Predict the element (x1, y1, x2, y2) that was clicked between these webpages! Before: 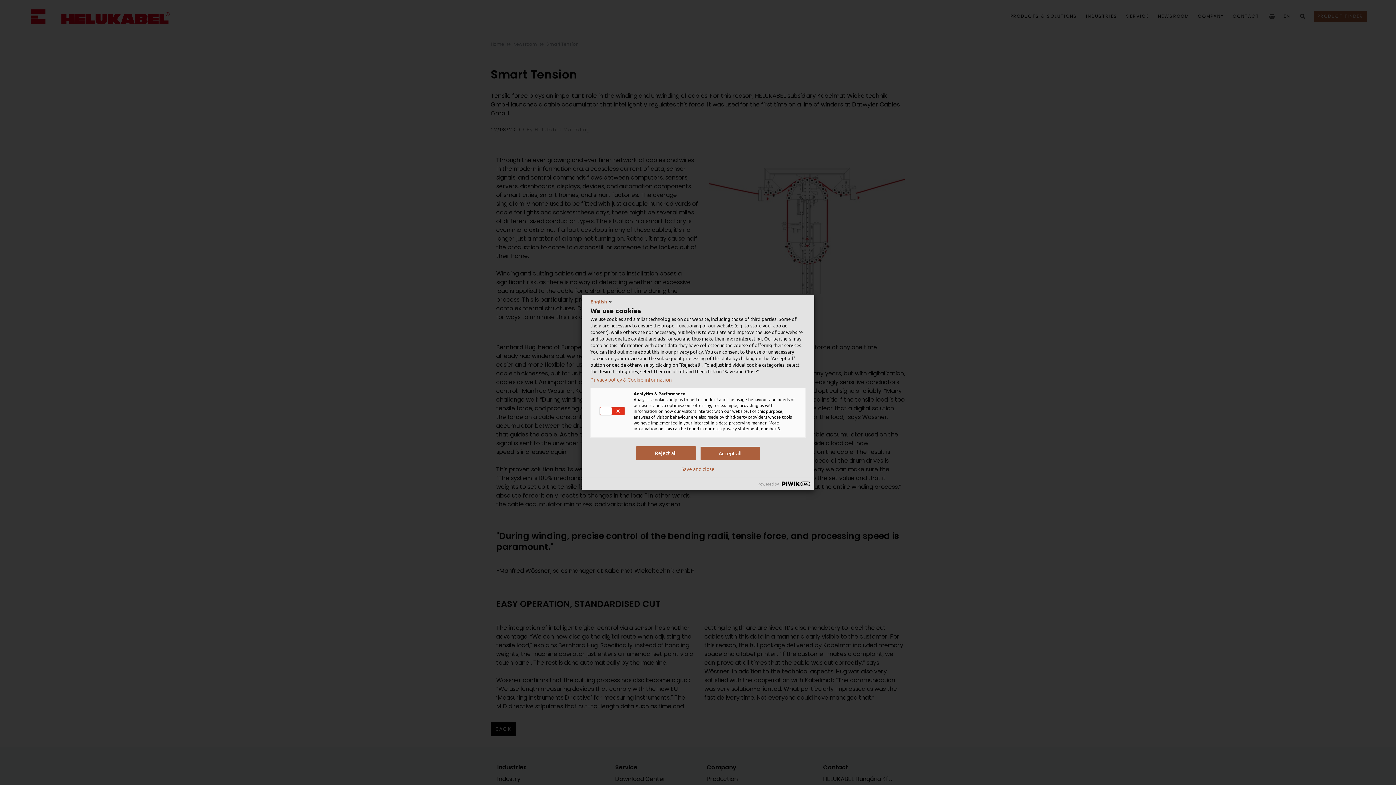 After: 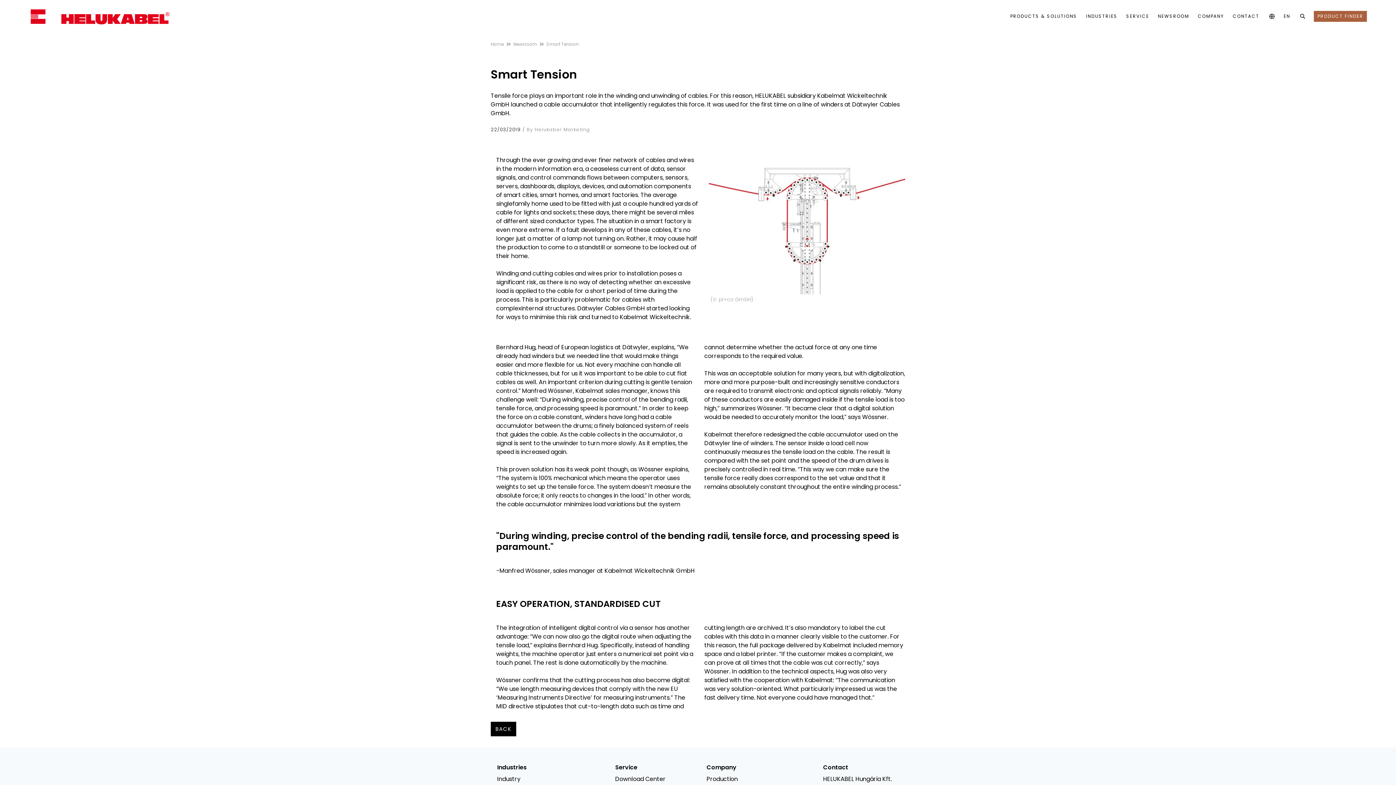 Action: label: Accept all bbox: (700, 446, 760, 460)